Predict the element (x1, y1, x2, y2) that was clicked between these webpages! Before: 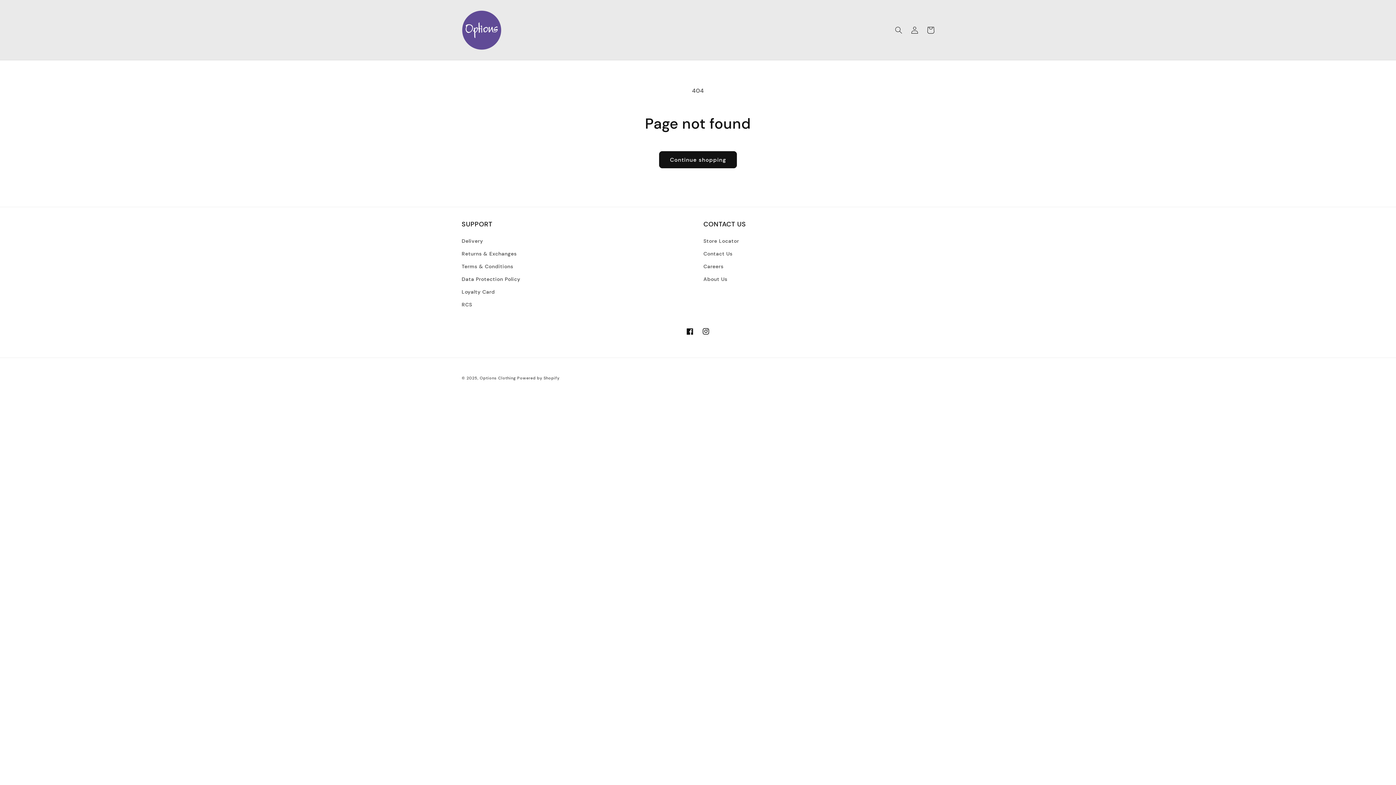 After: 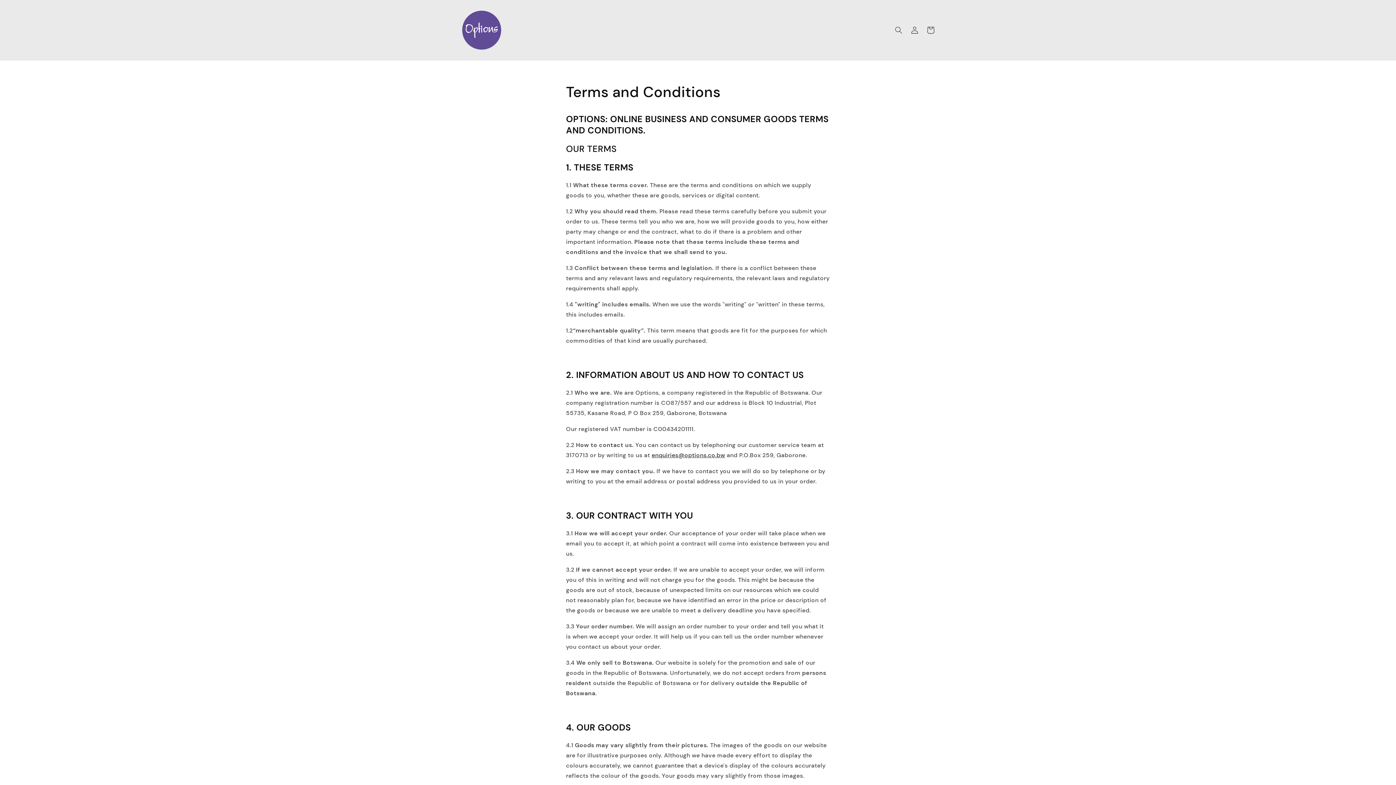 Action: label: Terms & Conditions bbox: (461, 260, 513, 273)